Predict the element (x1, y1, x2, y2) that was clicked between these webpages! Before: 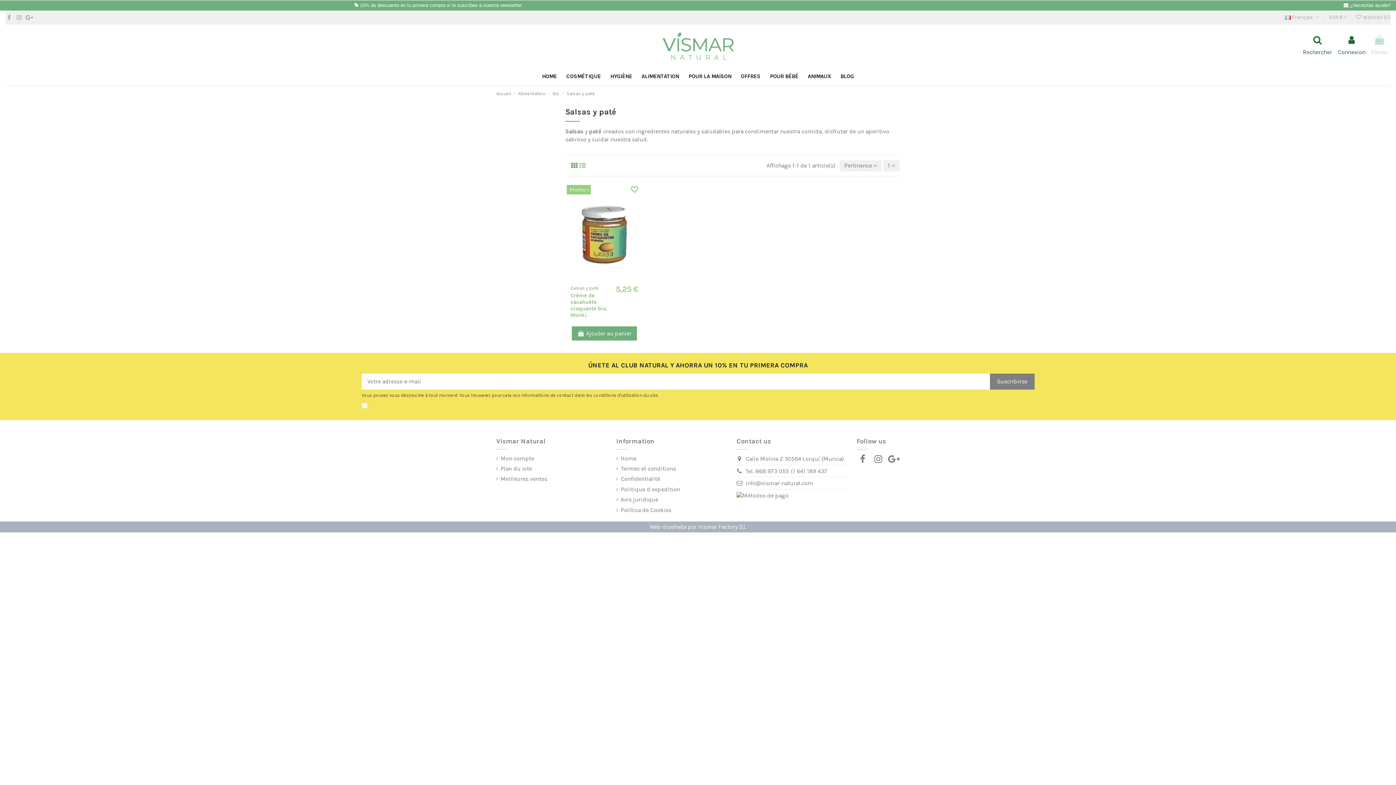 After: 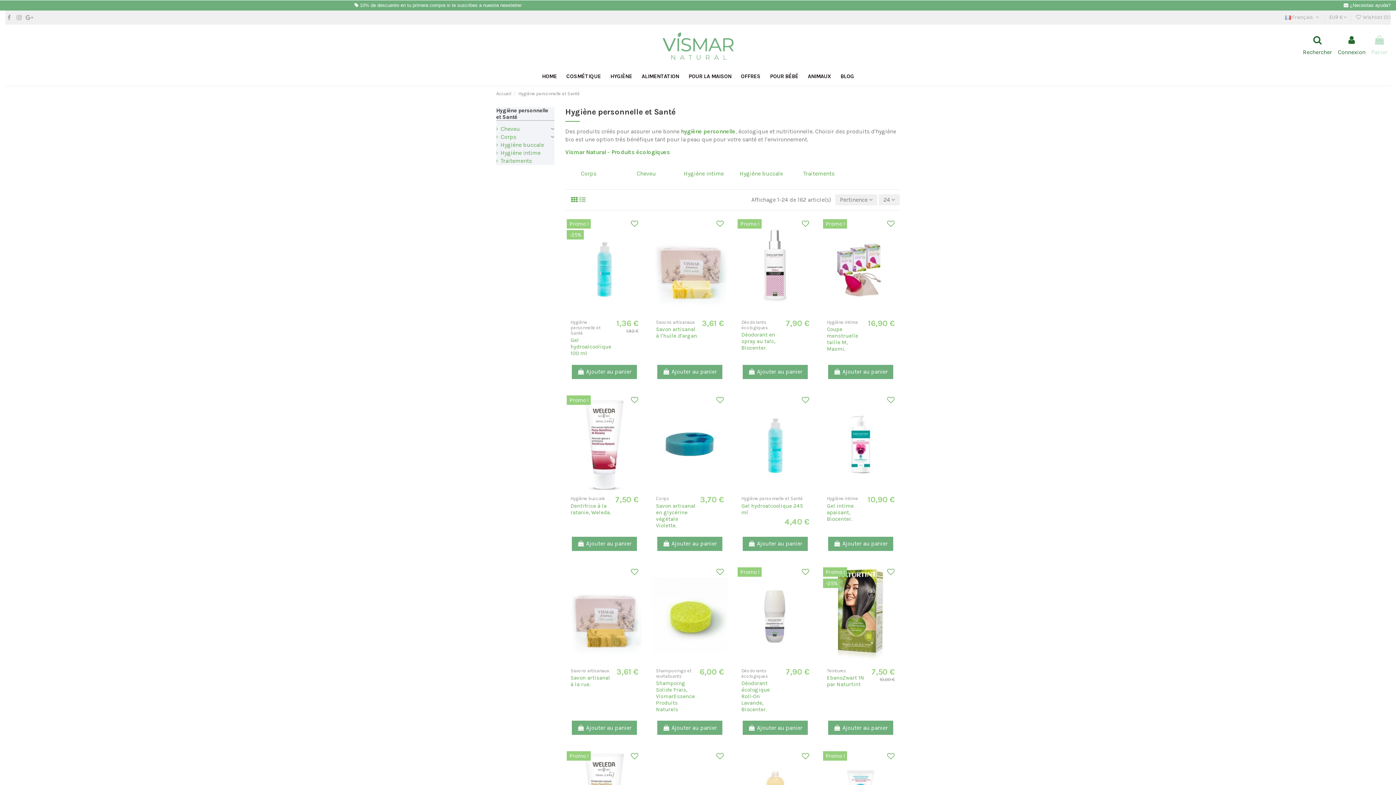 Action: label: HYGIÈNE bbox: (605, 67, 637, 85)